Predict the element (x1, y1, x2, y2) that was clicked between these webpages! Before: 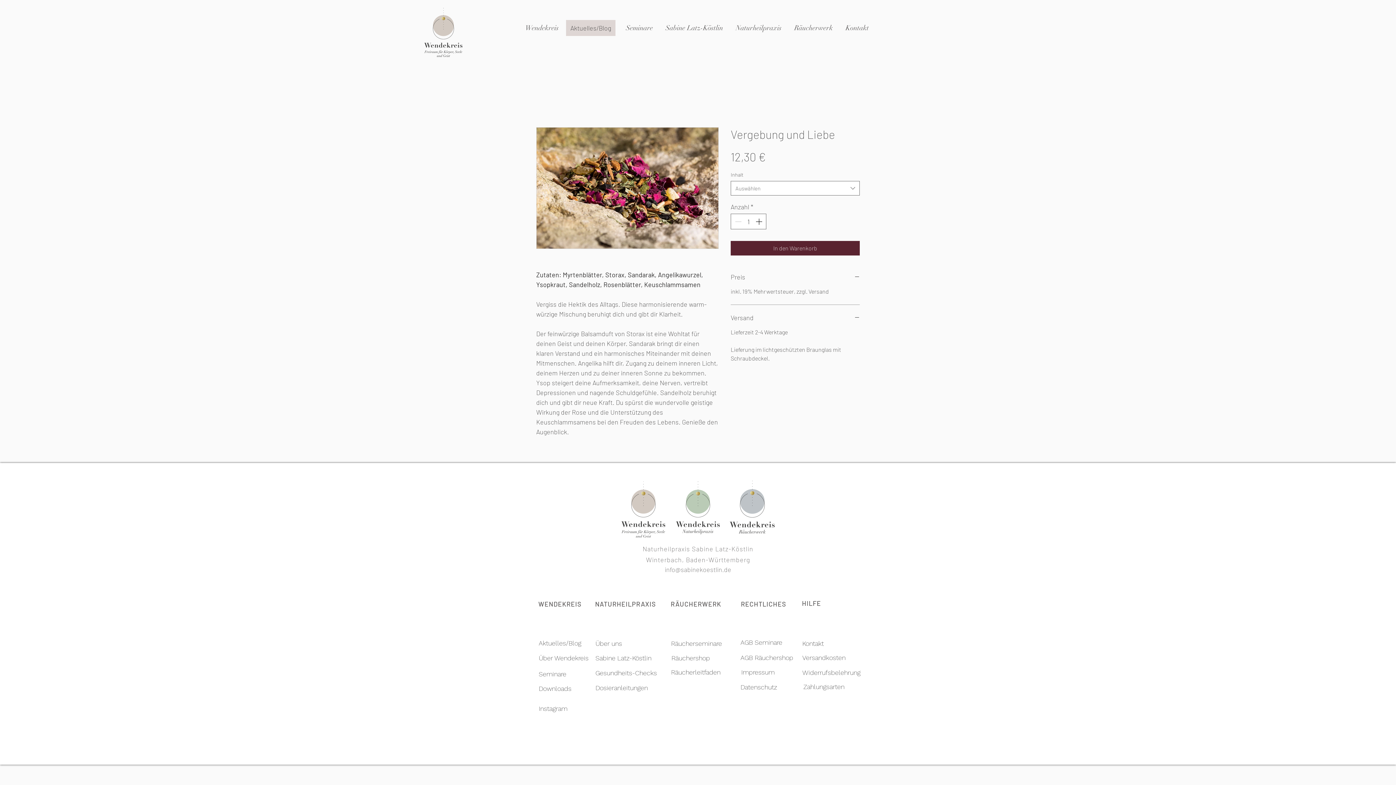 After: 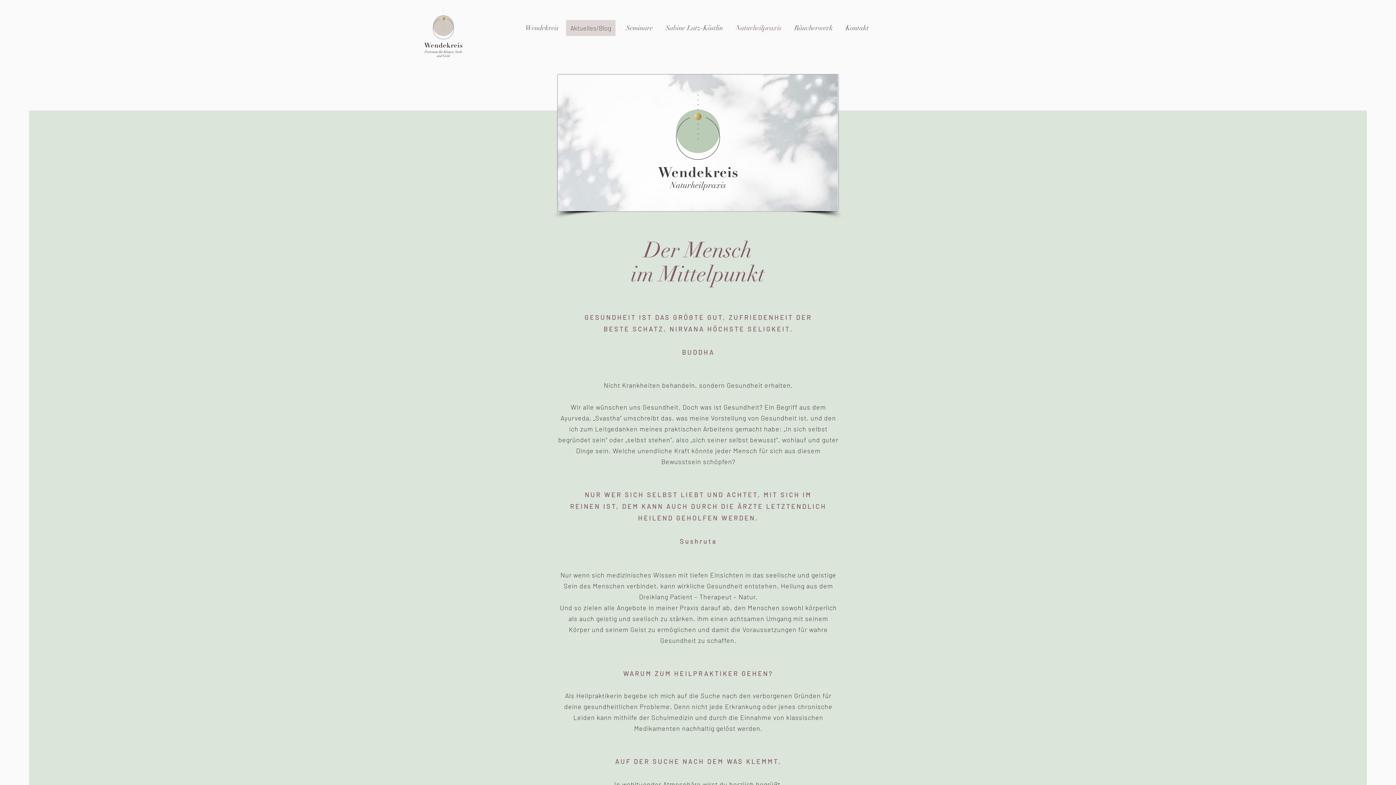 Action: label: Über uns bbox: (595, 636, 641, 651)